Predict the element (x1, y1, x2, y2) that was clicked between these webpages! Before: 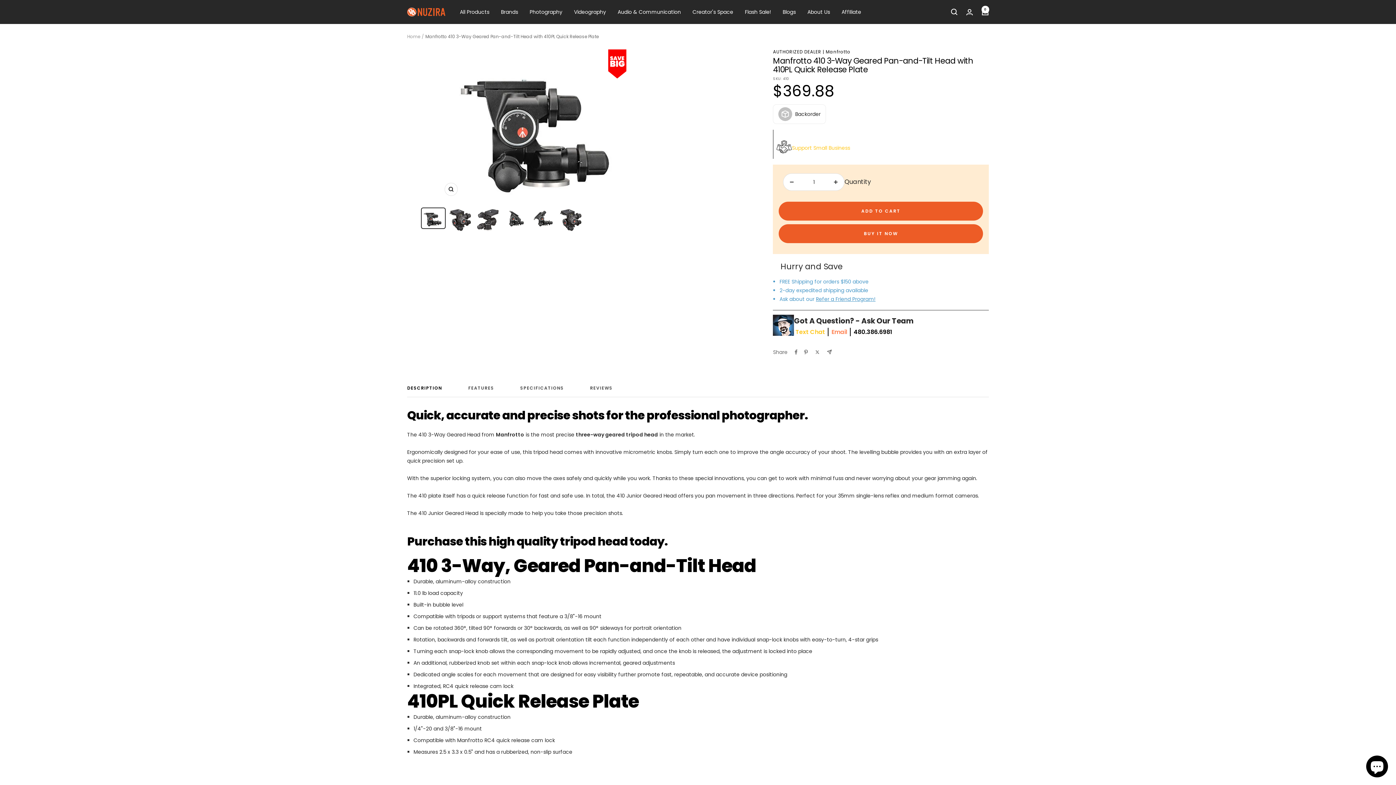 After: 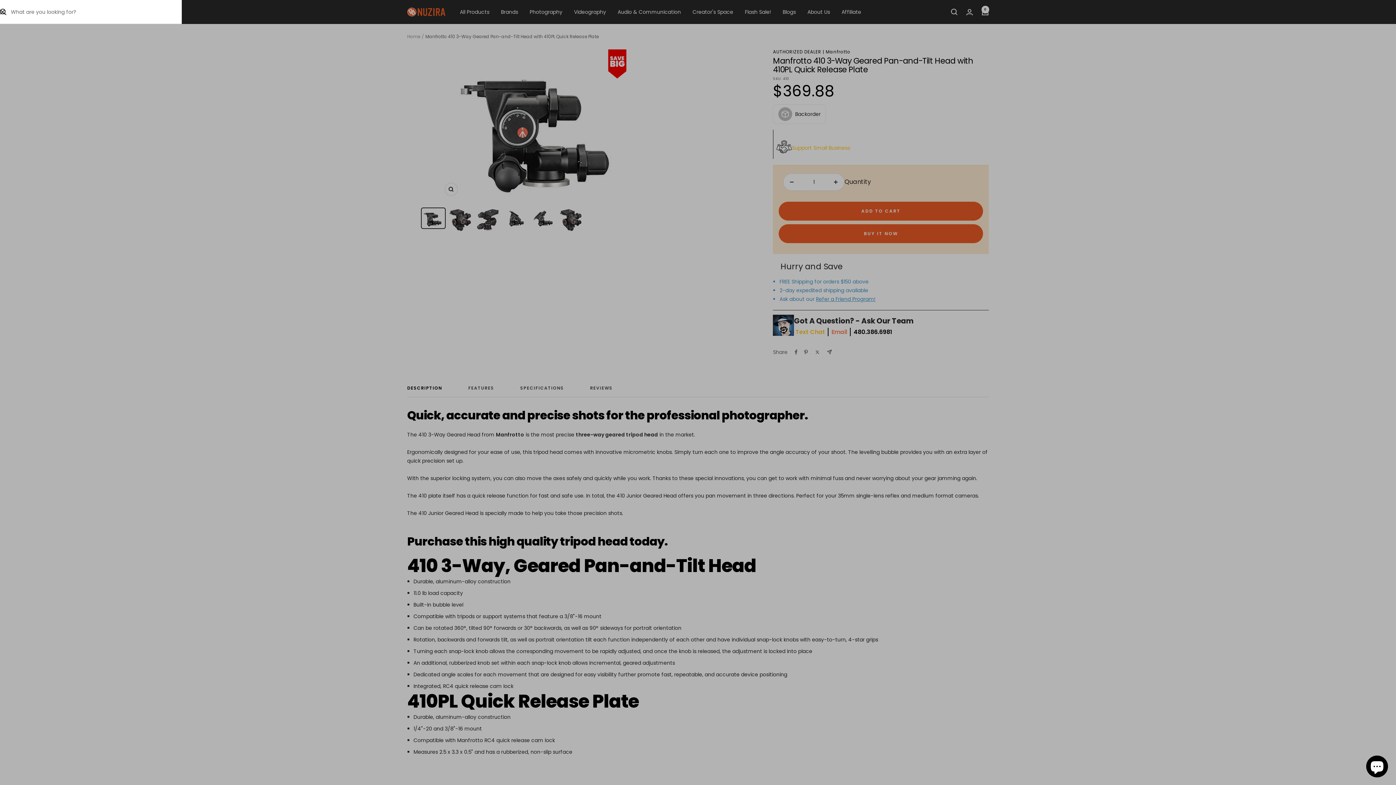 Action: label: Search bbox: (951, 8, 957, 15)